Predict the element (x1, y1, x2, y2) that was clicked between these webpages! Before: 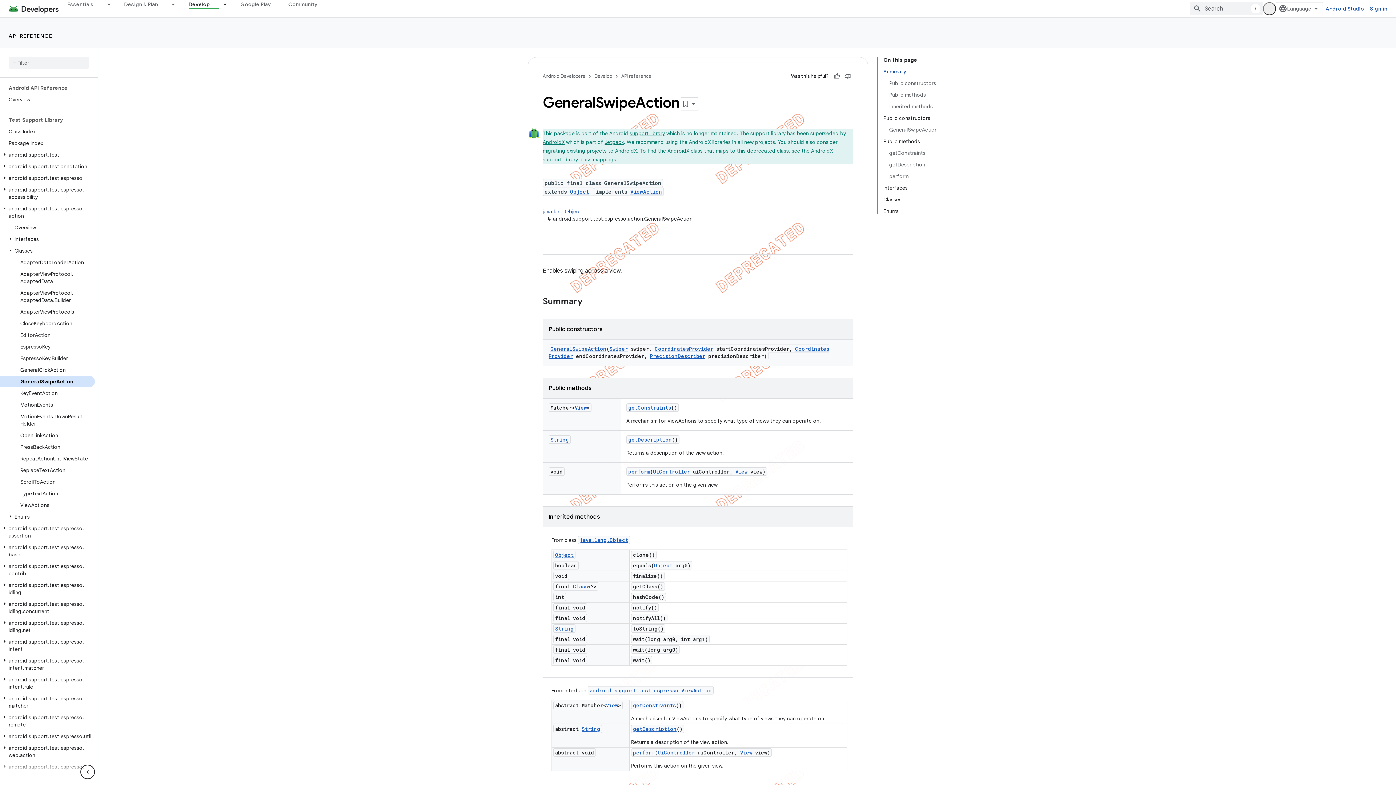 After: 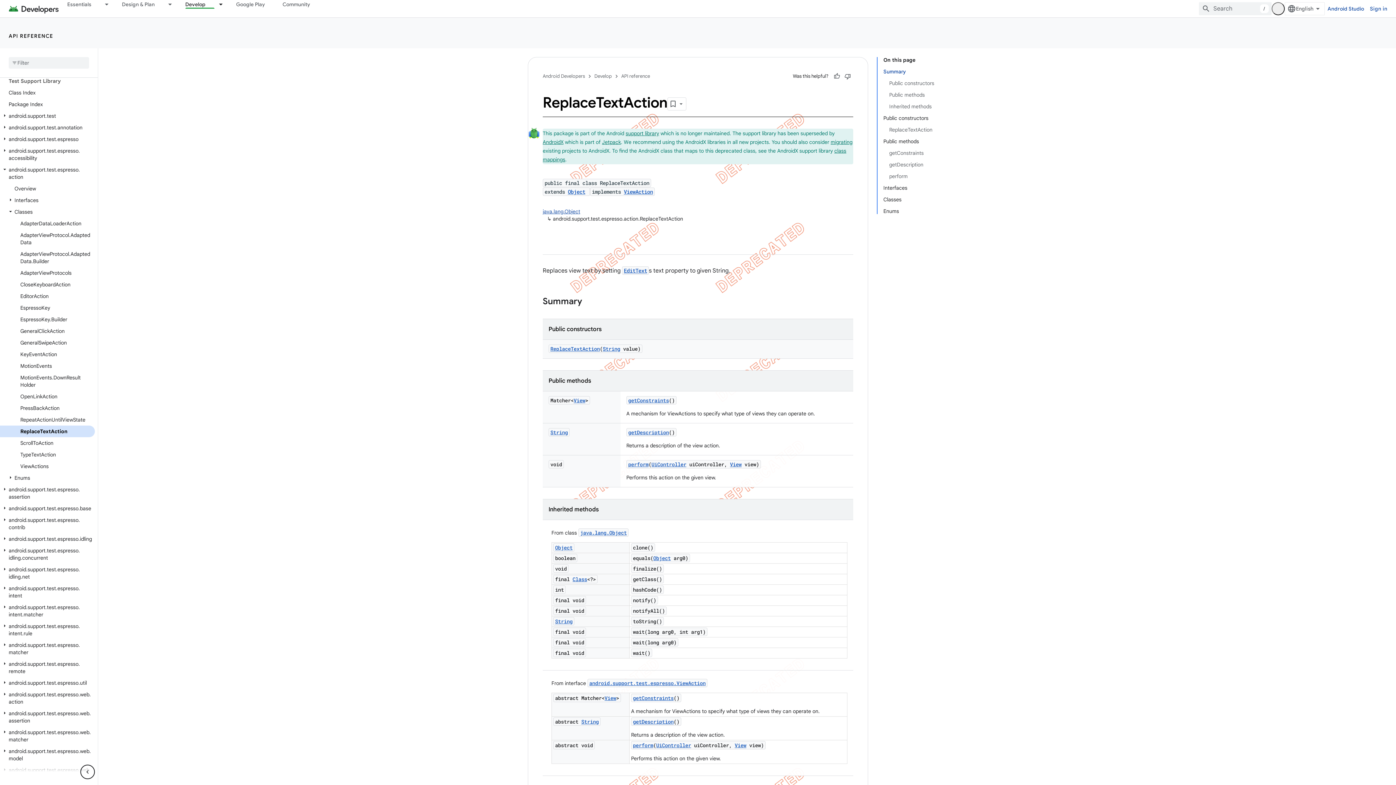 Action: label: ReplaceTextAction bbox: (0, 450, 94, 461)